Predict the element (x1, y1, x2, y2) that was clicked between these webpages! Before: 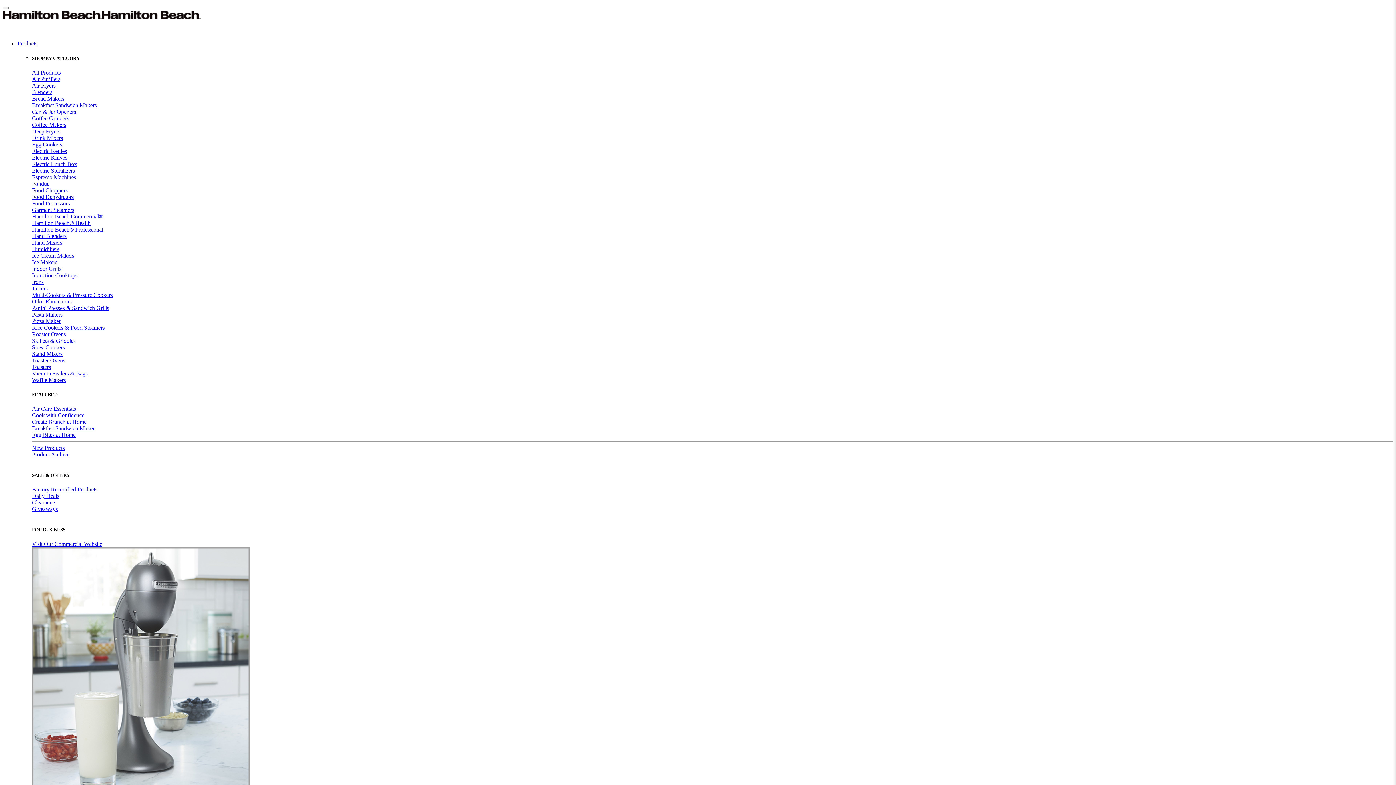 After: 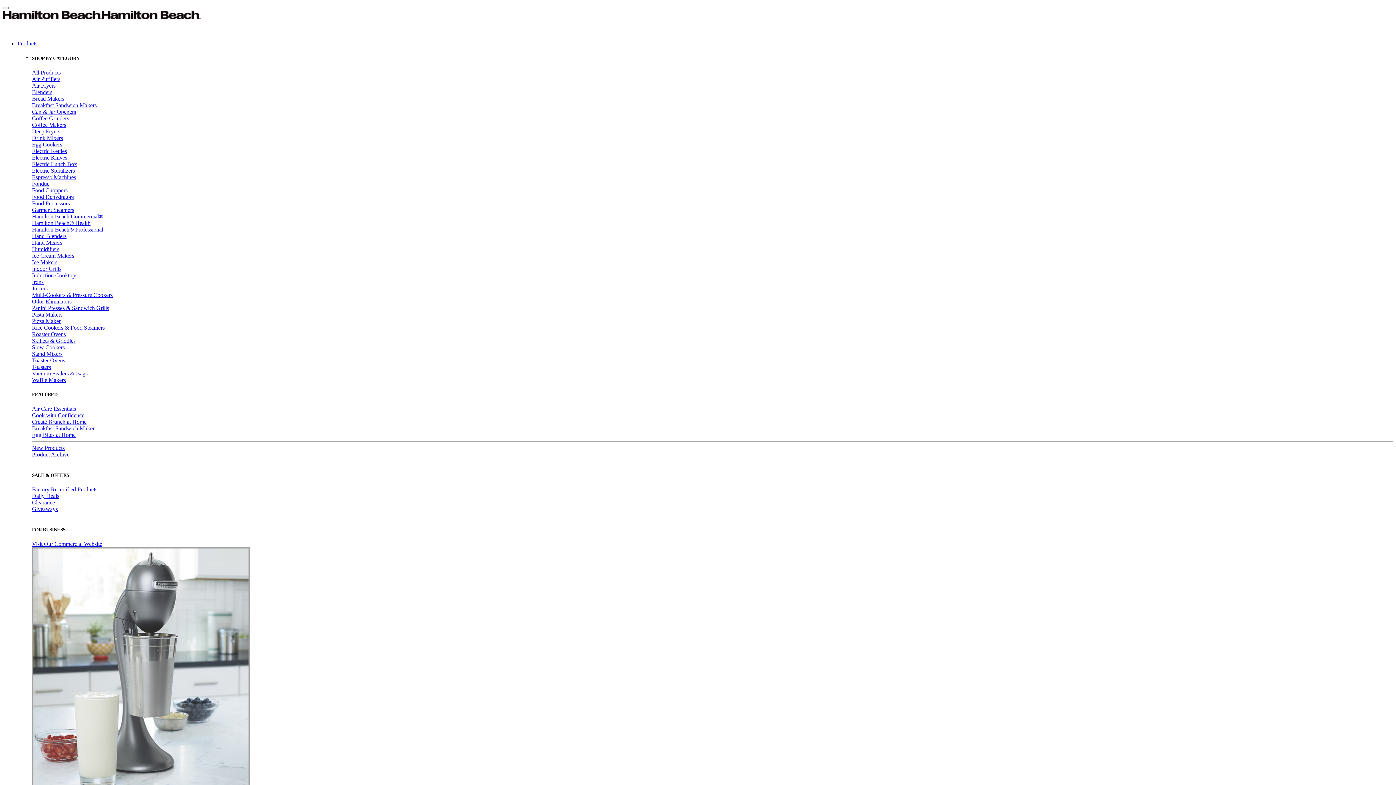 Action: label: Irons bbox: (32, 279, 43, 285)